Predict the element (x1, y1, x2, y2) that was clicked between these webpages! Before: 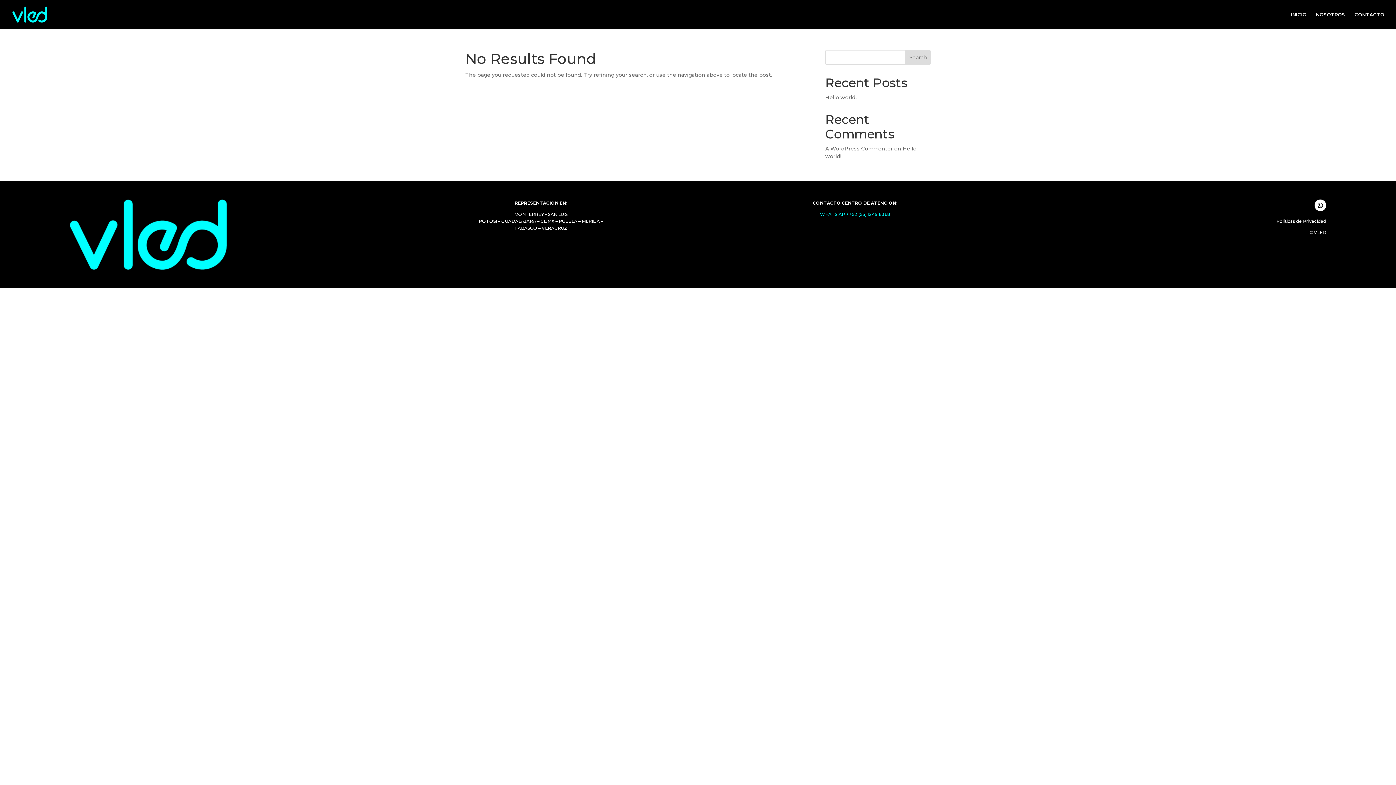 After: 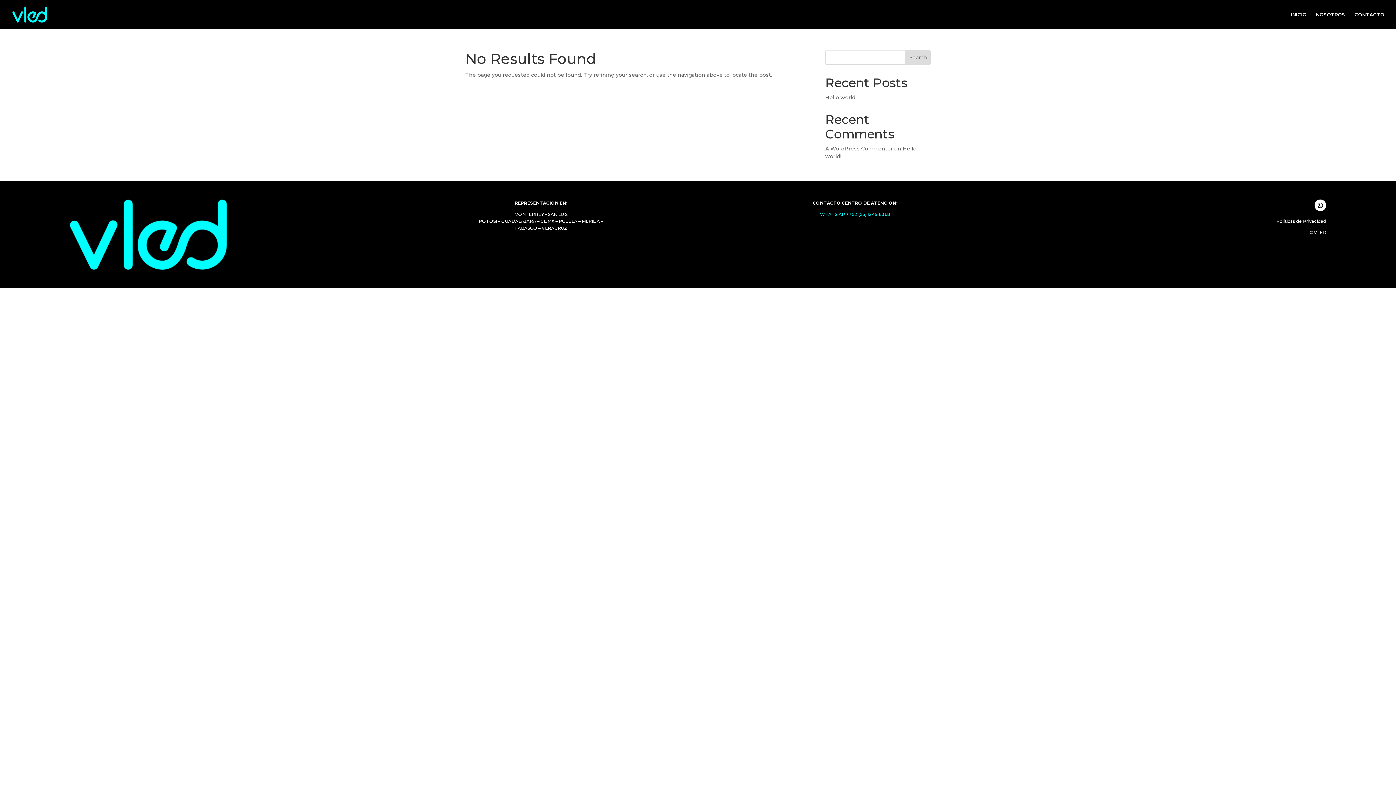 Action: bbox: (905, 50, 930, 64) label: Search